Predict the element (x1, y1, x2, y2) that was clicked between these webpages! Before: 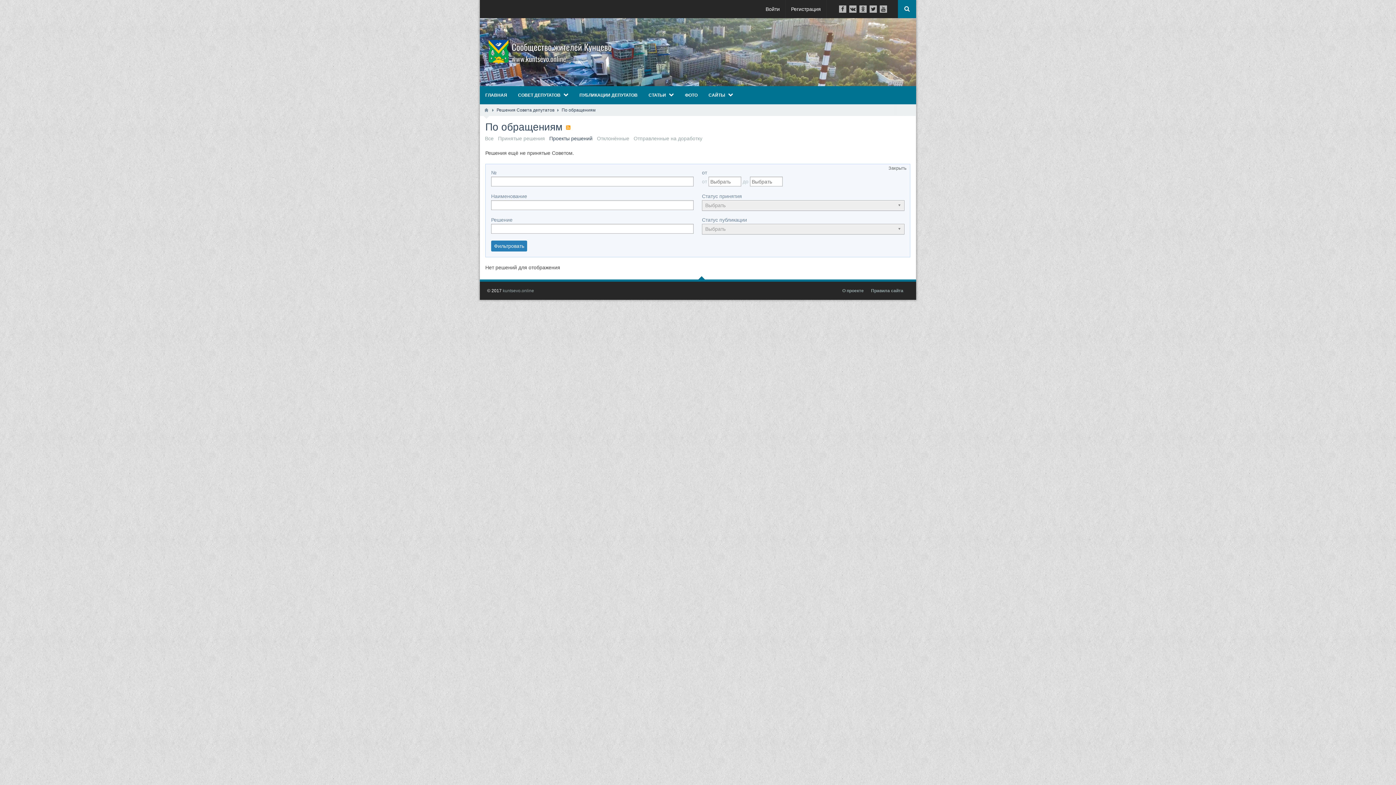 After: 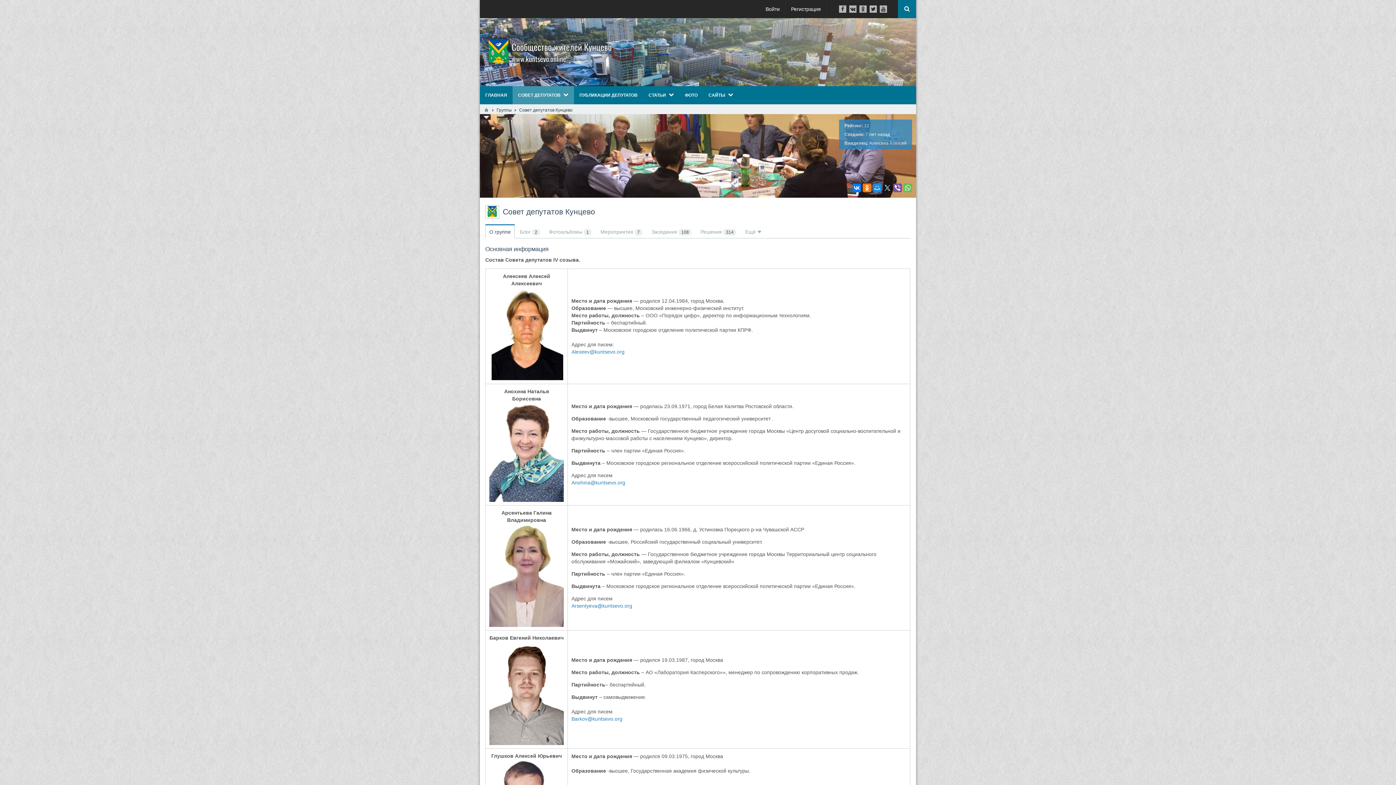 Action: bbox: (512, 86, 574, 104) label: СОВЕТ ДЕПУТАТОВ 